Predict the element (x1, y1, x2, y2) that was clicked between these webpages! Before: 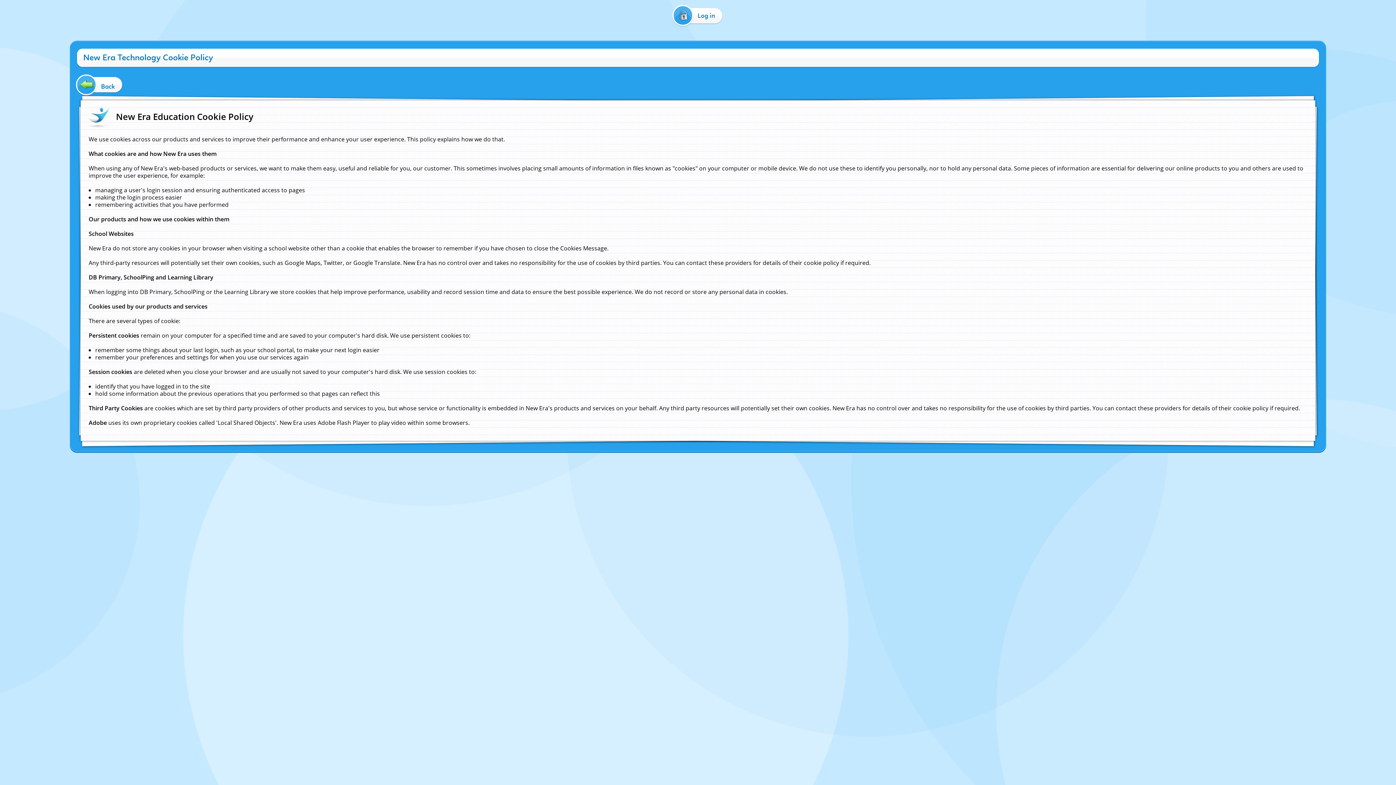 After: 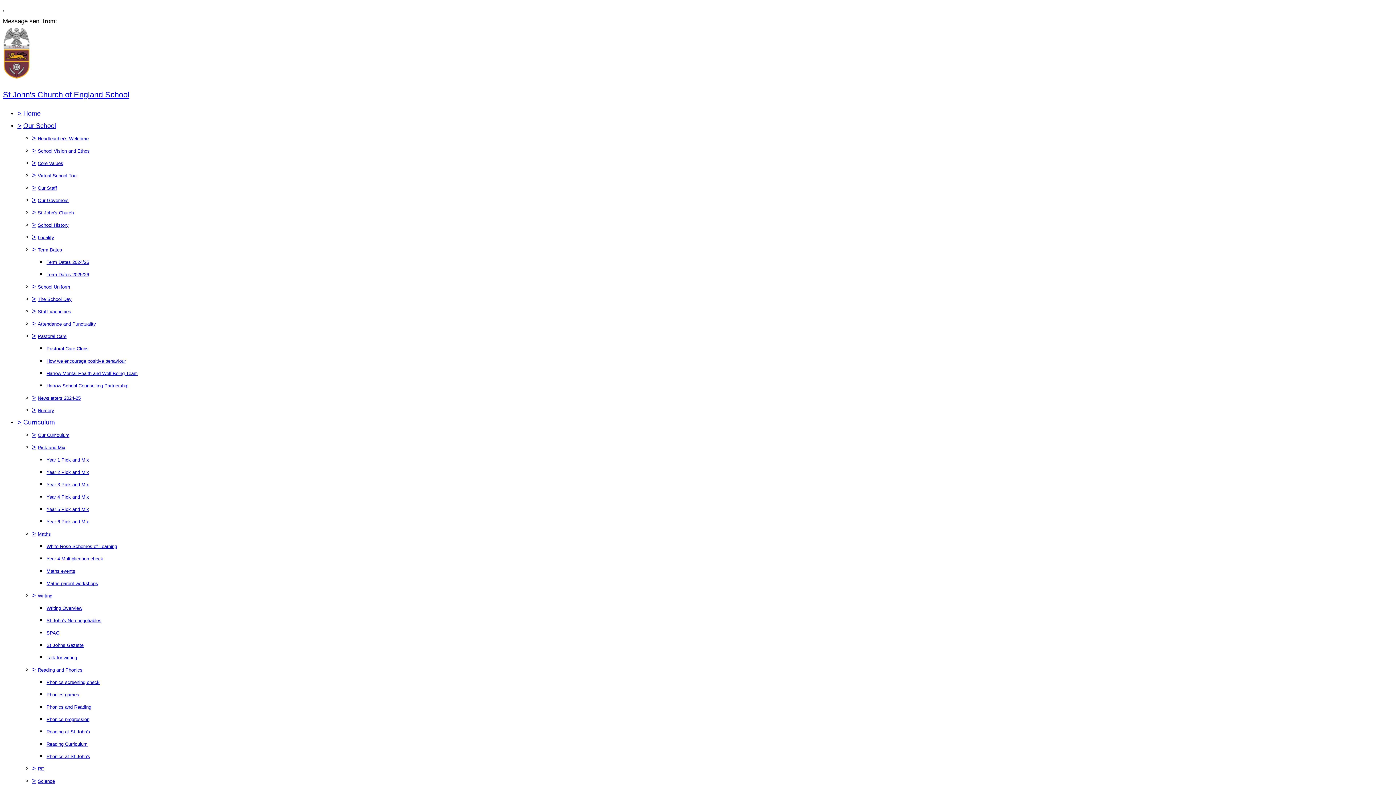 Action: bbox: (77, 77, 122, 91) label: Back